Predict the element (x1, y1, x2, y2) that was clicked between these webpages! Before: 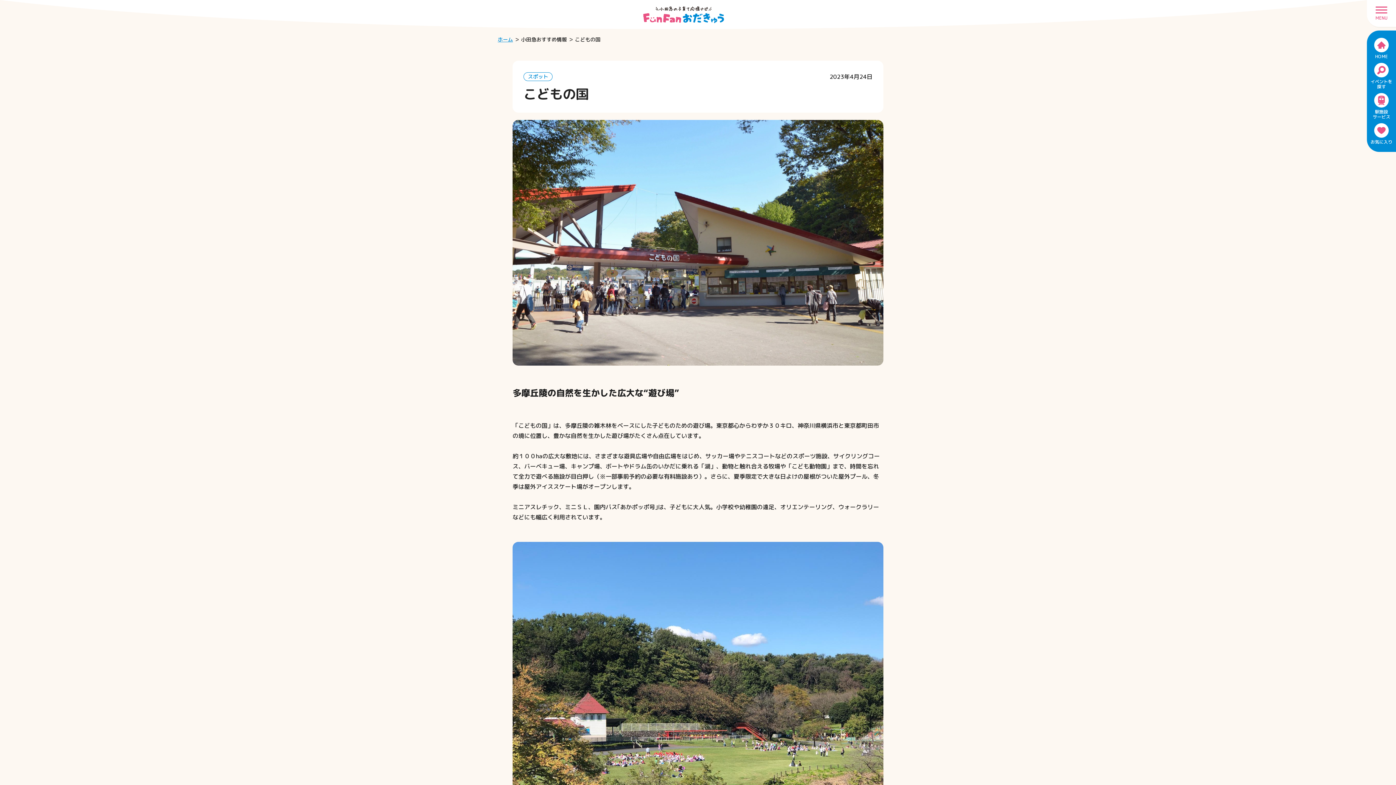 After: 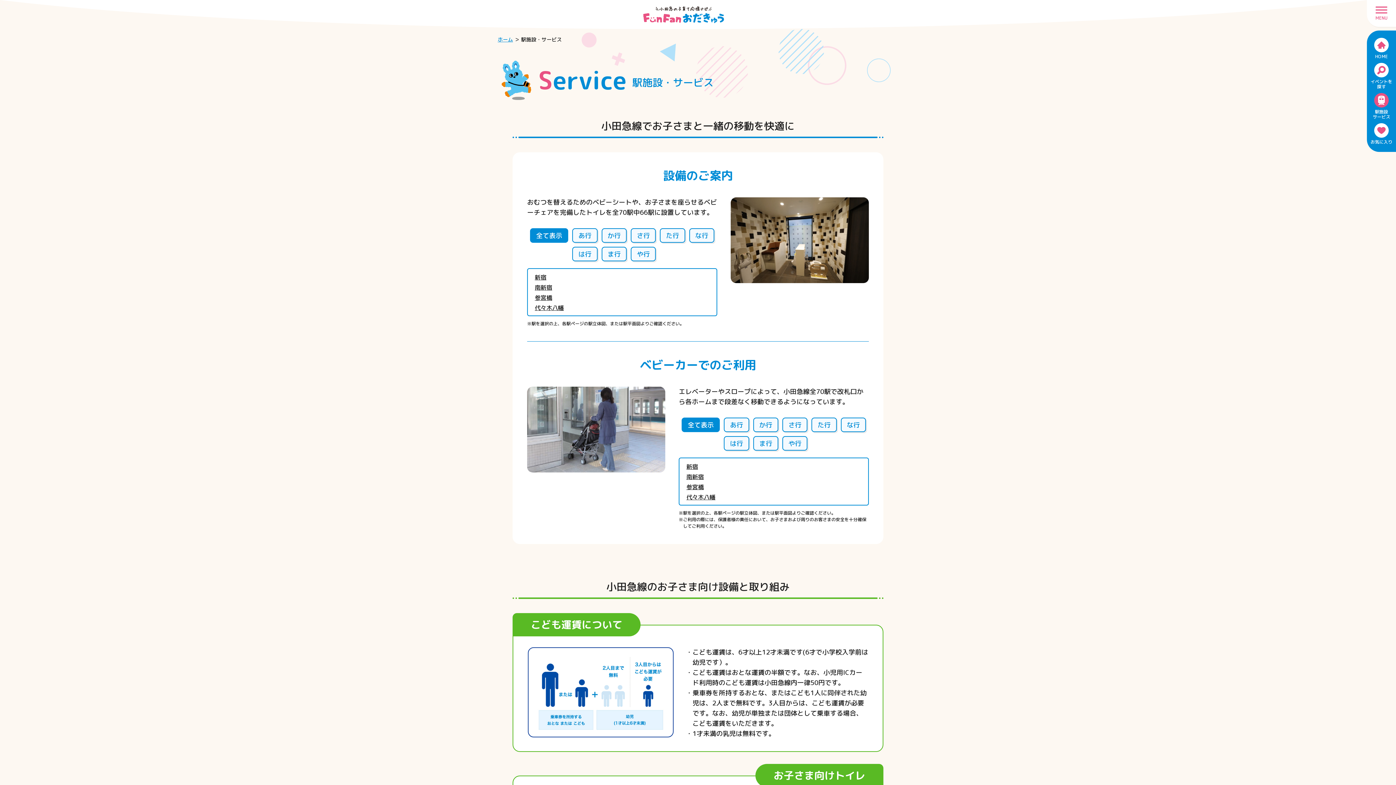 Action: bbox: (1367, 91, 1396, 121) label: 駅施設
サービス